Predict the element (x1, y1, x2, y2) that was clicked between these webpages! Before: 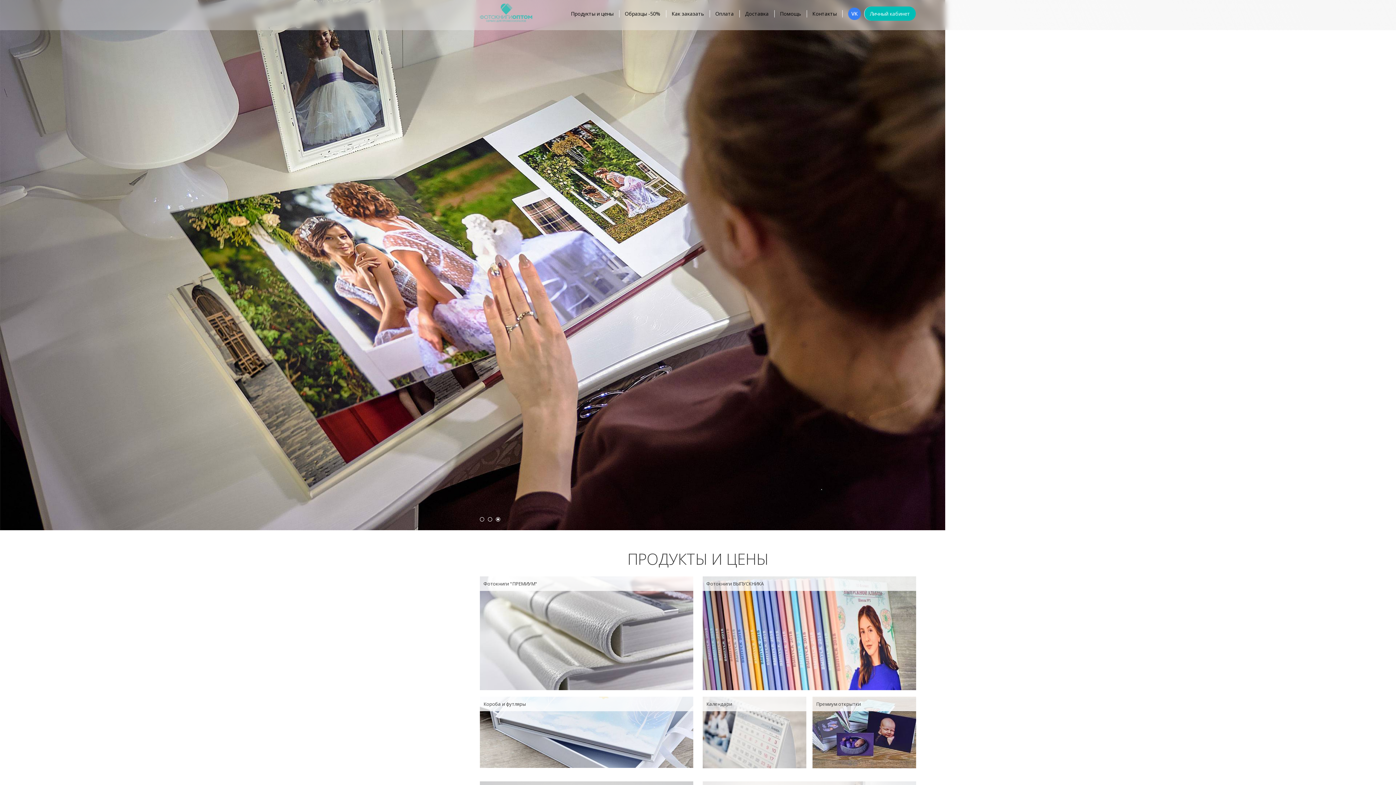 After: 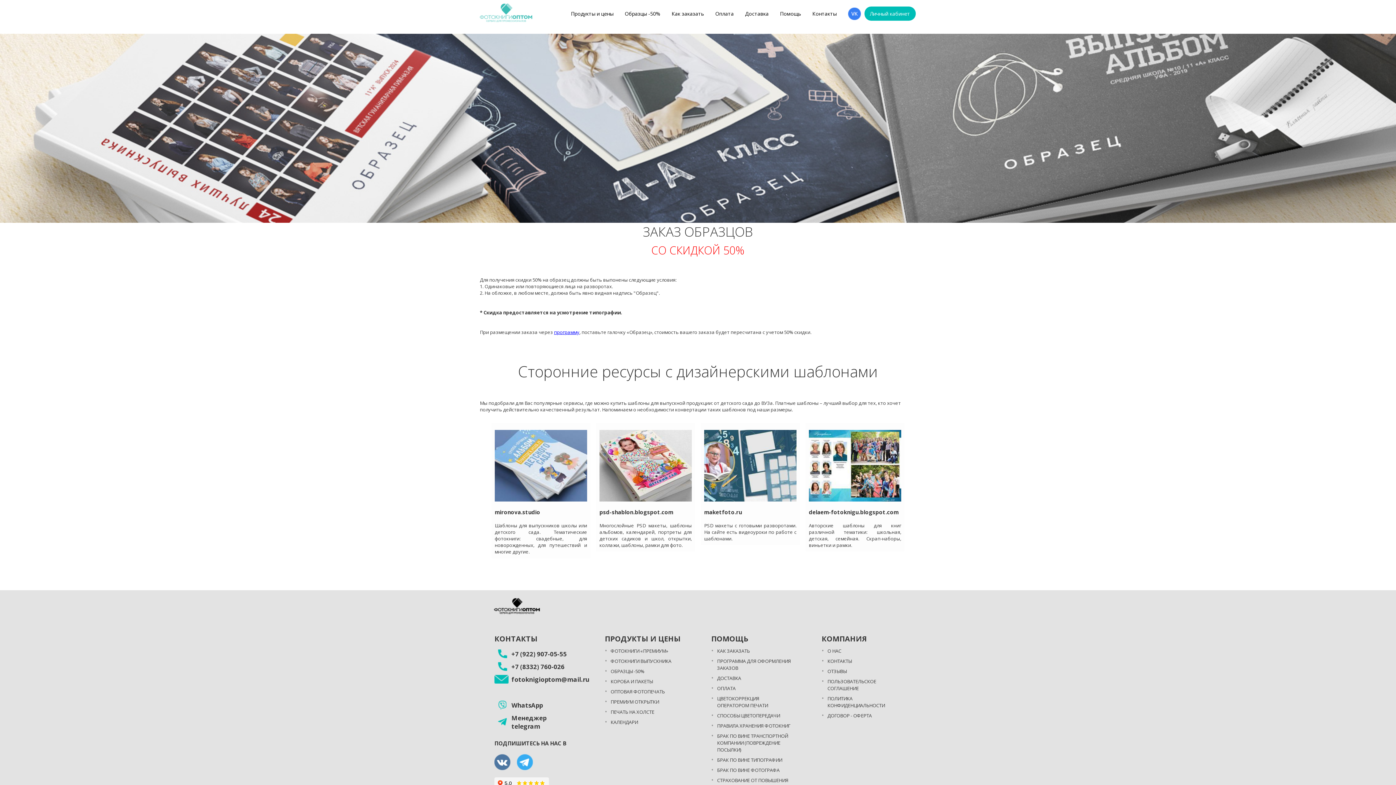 Action: label: Образцы -50% bbox: (624, 10, 660, 17)